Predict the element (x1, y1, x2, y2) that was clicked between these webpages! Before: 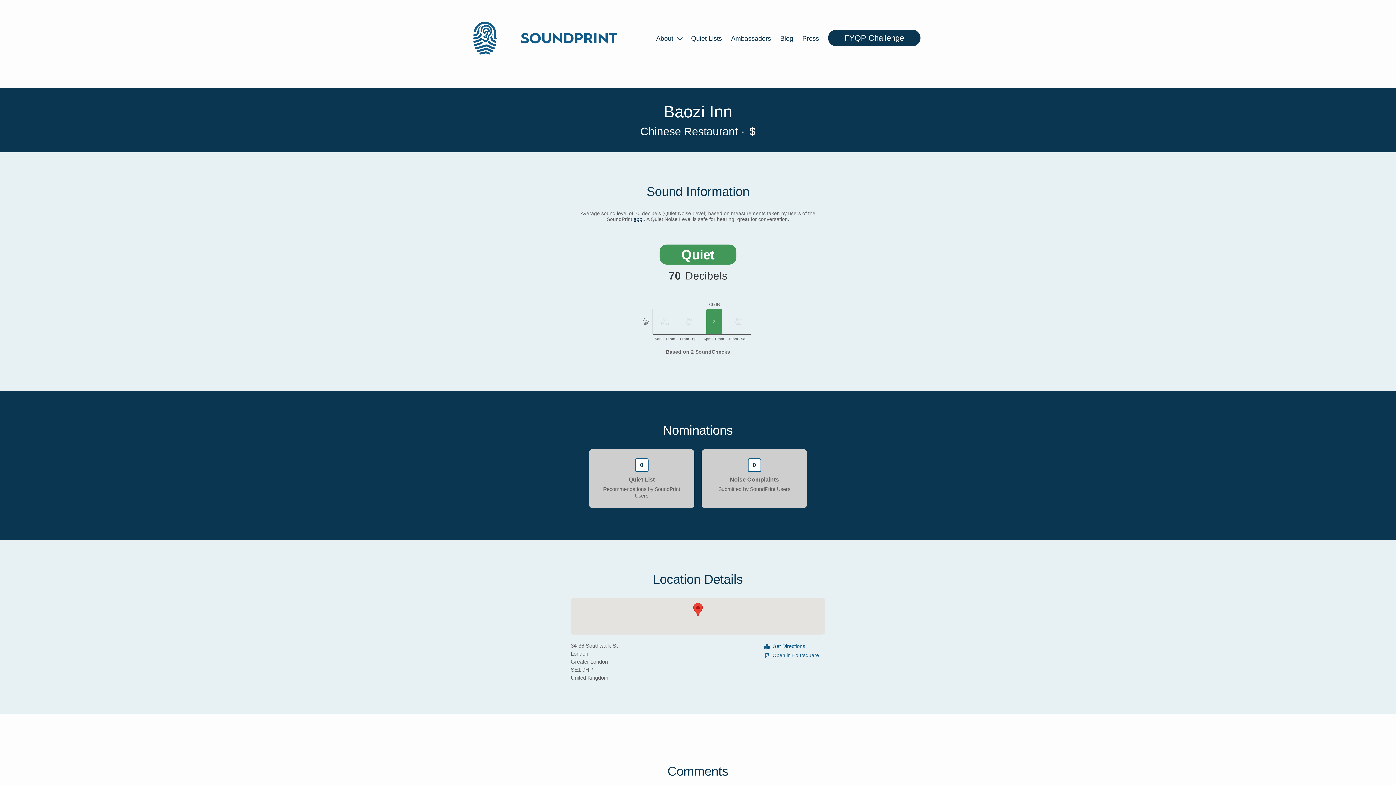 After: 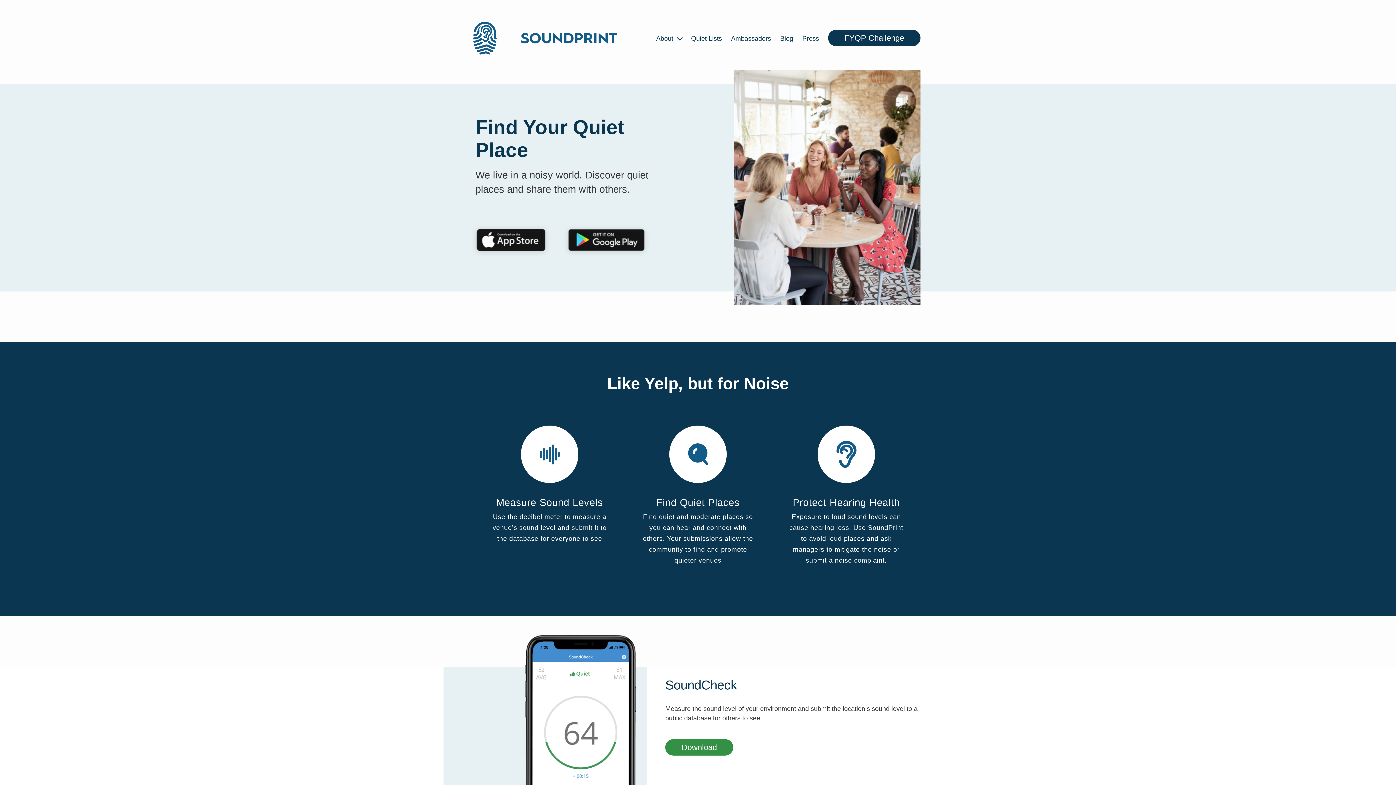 Action: bbox: (468, 21, 649, 54)